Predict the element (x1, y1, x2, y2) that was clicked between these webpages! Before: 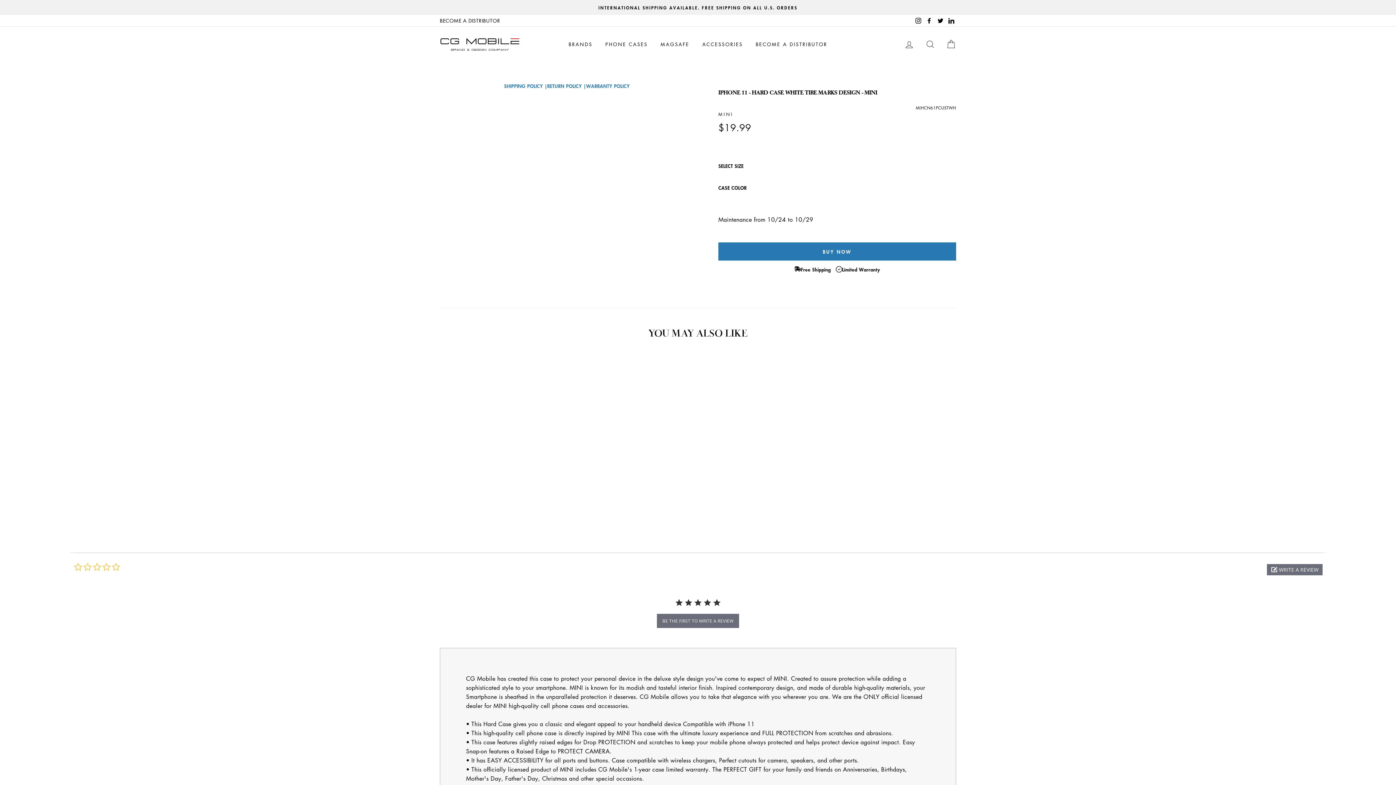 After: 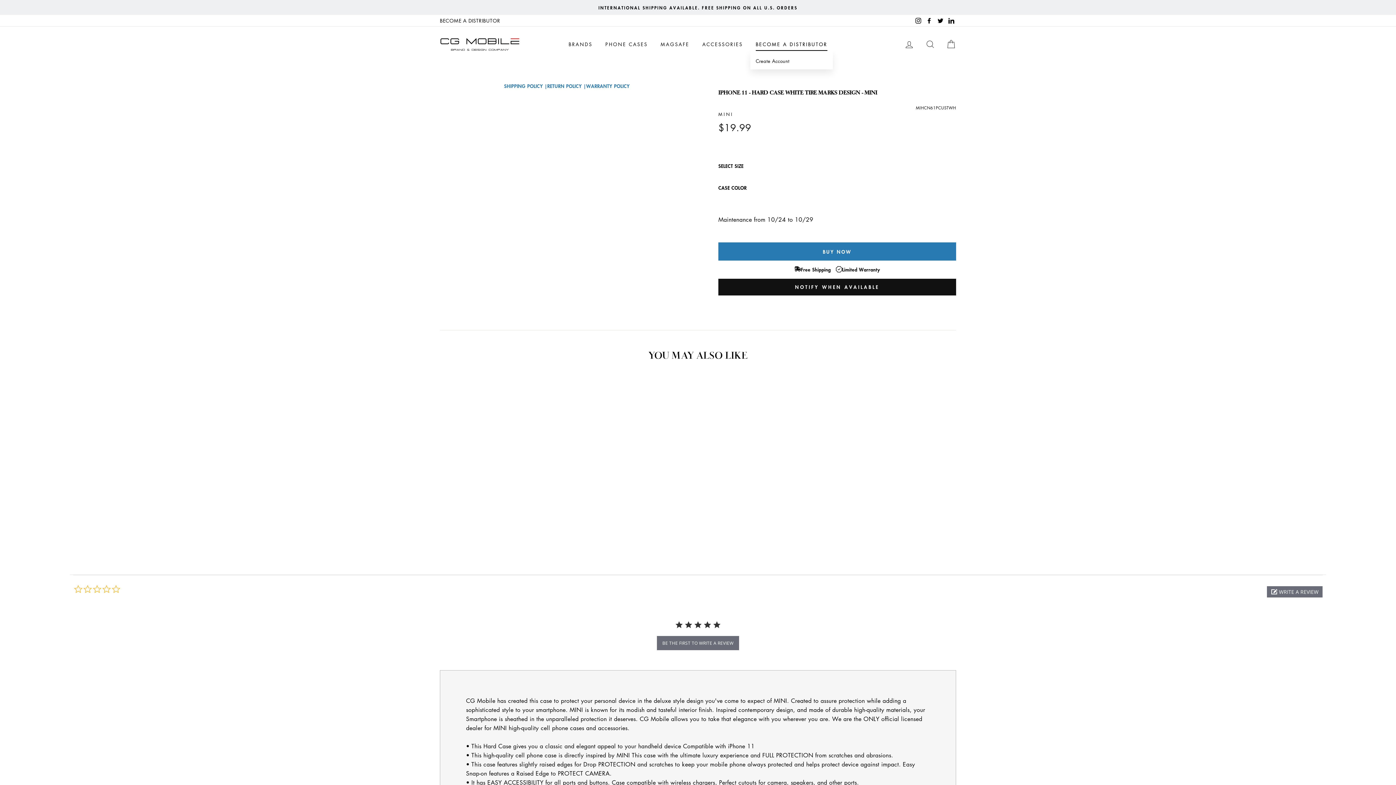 Action: label: BECOME A DISTRIBUTOR bbox: (750, 38, 833, 50)